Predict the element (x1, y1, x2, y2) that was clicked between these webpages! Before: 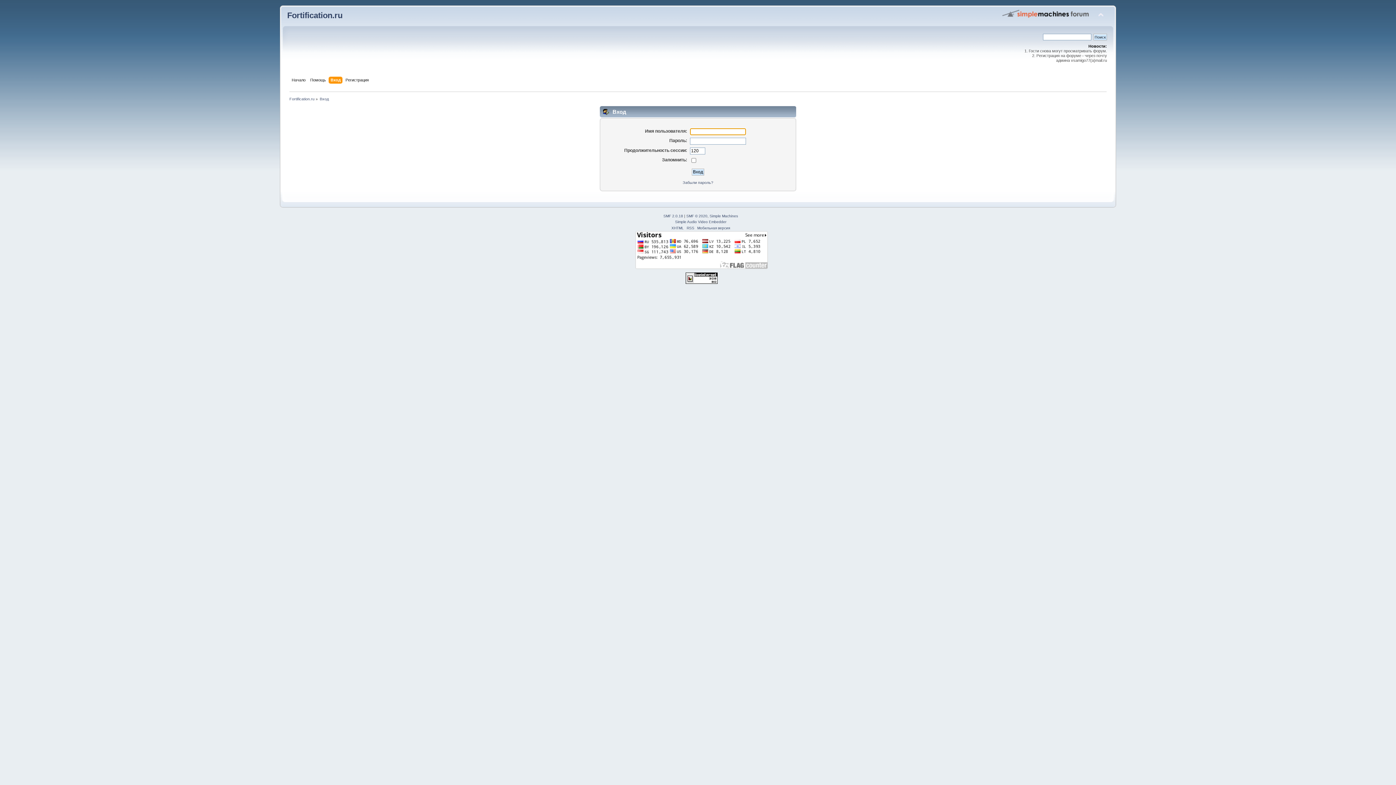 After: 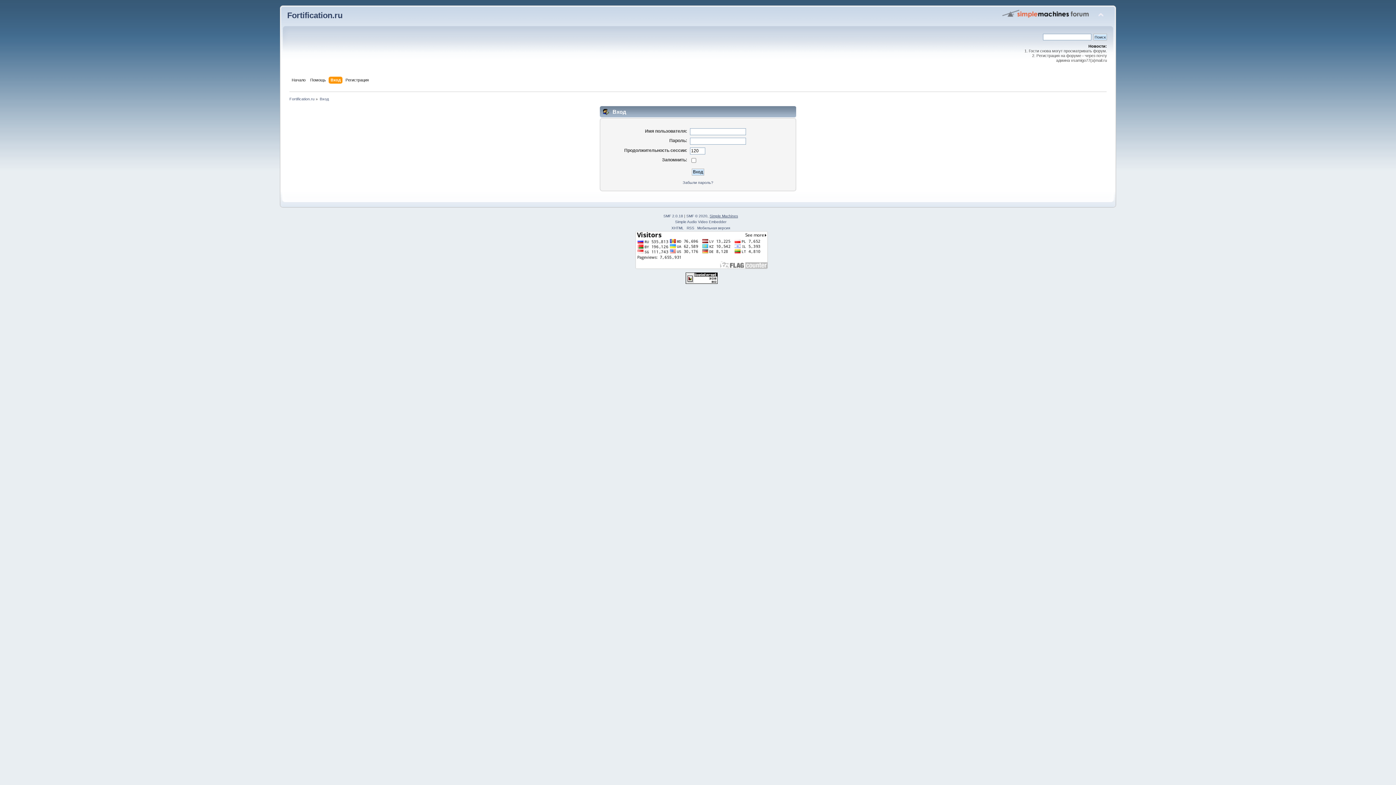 Action: bbox: (709, 214, 738, 218) label: Simple Machines